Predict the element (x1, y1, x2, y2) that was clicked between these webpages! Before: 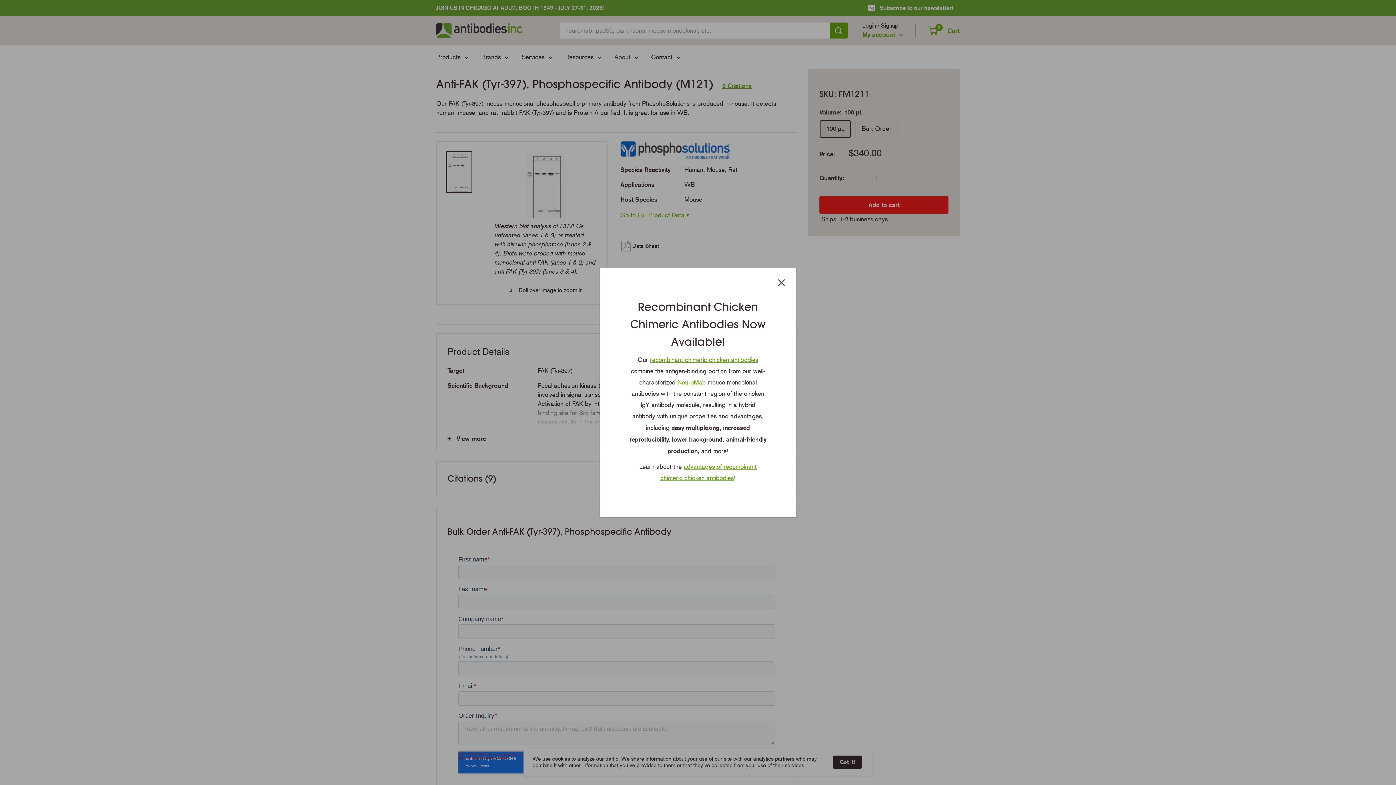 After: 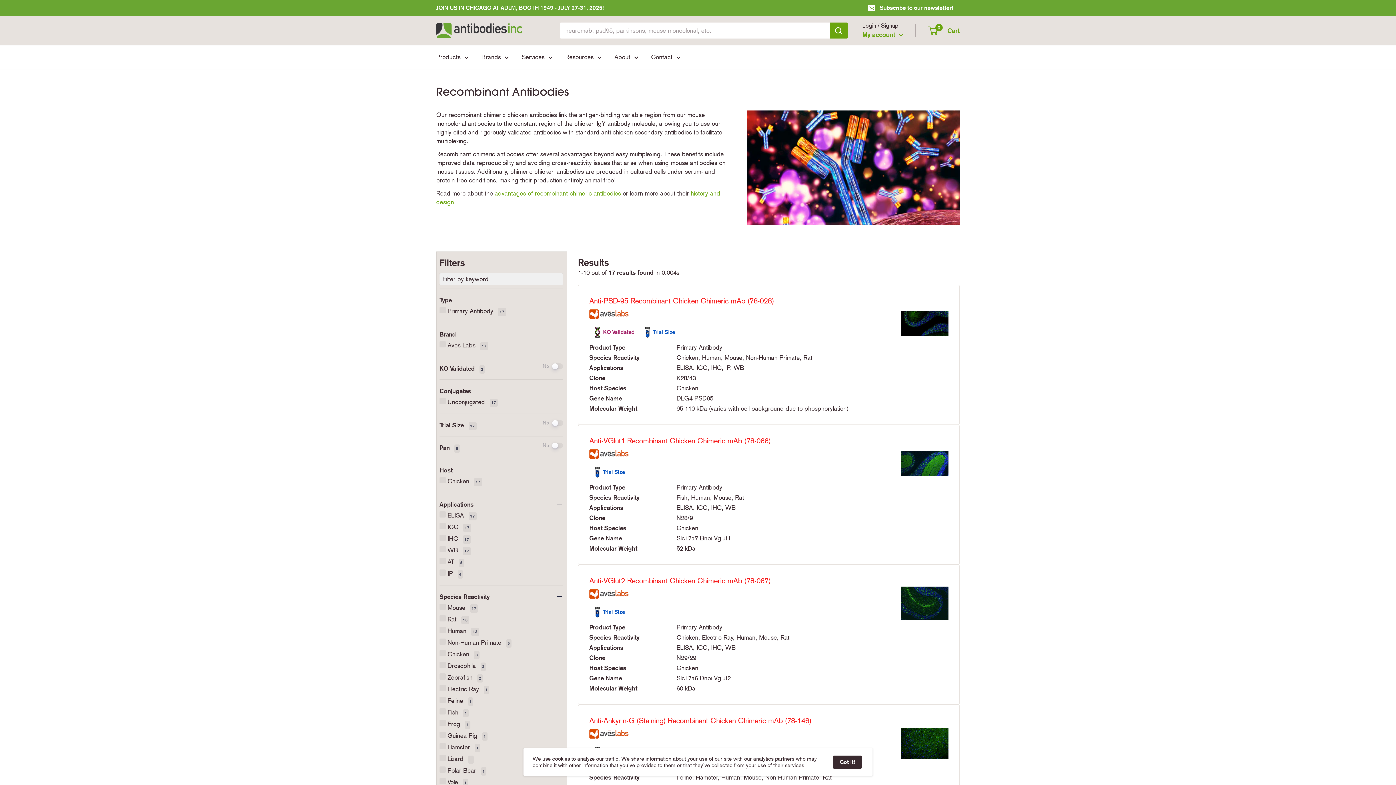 Action: label: recombinant chimeric chicken antibodies bbox: (650, 356, 758, 363)